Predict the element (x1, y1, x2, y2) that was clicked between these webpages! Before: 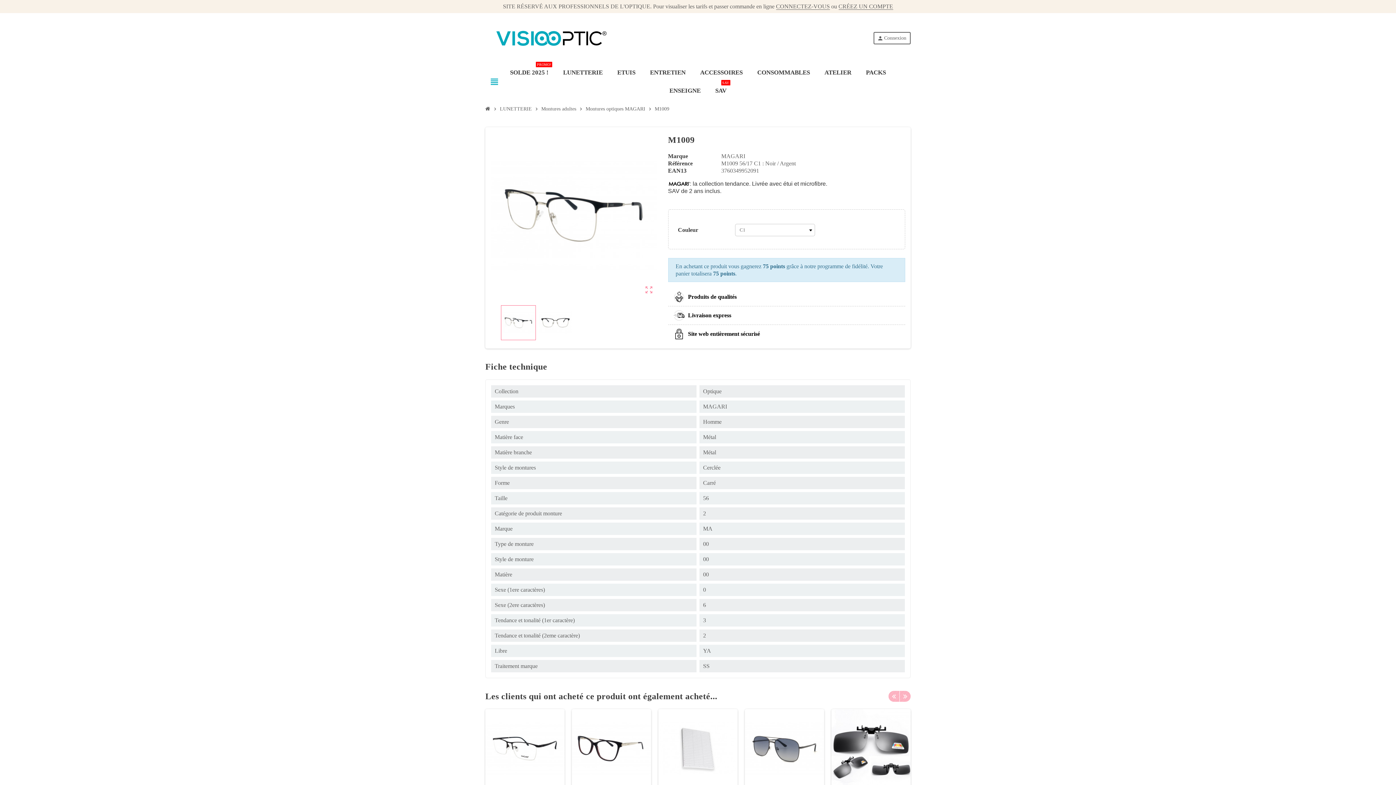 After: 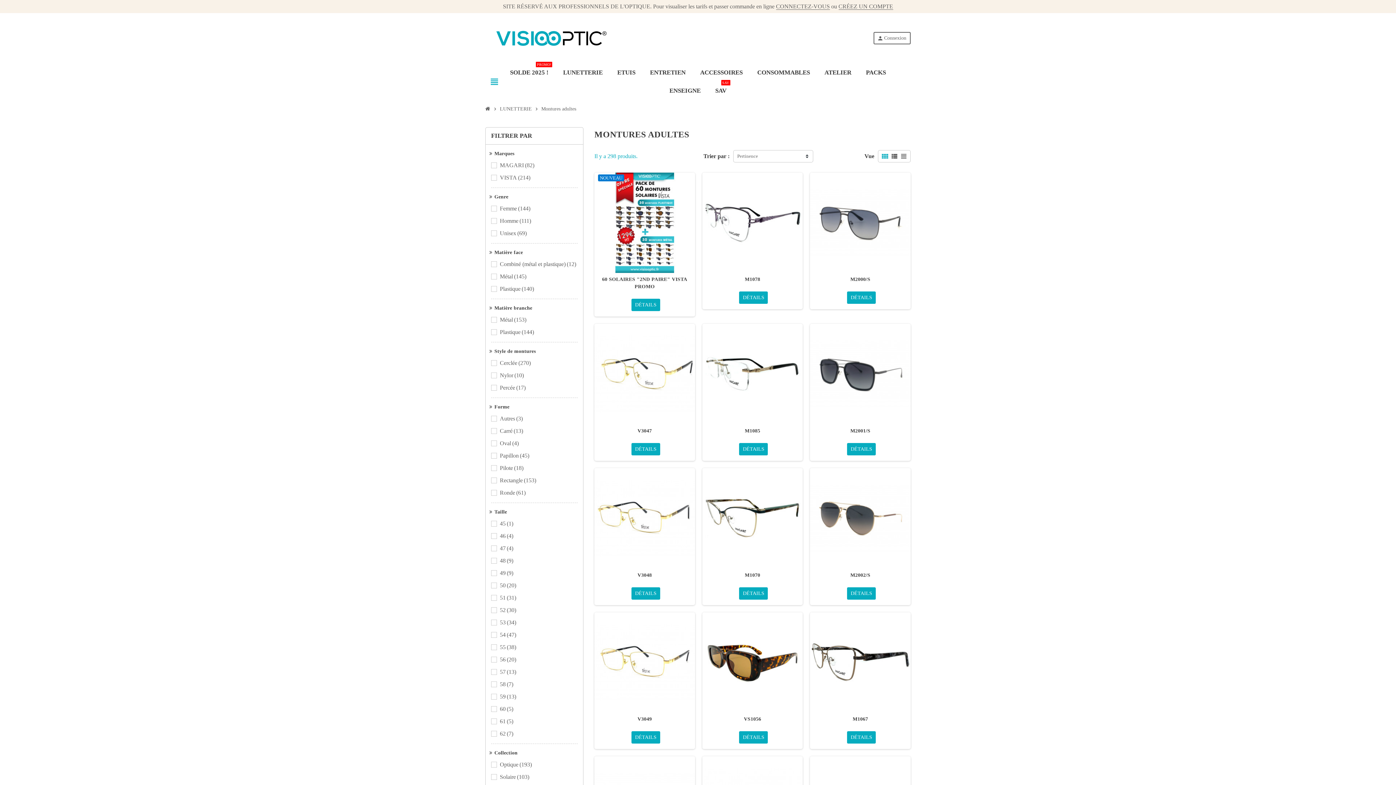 Action: bbox: (539, 103, 578, 114) label: Montures adultes